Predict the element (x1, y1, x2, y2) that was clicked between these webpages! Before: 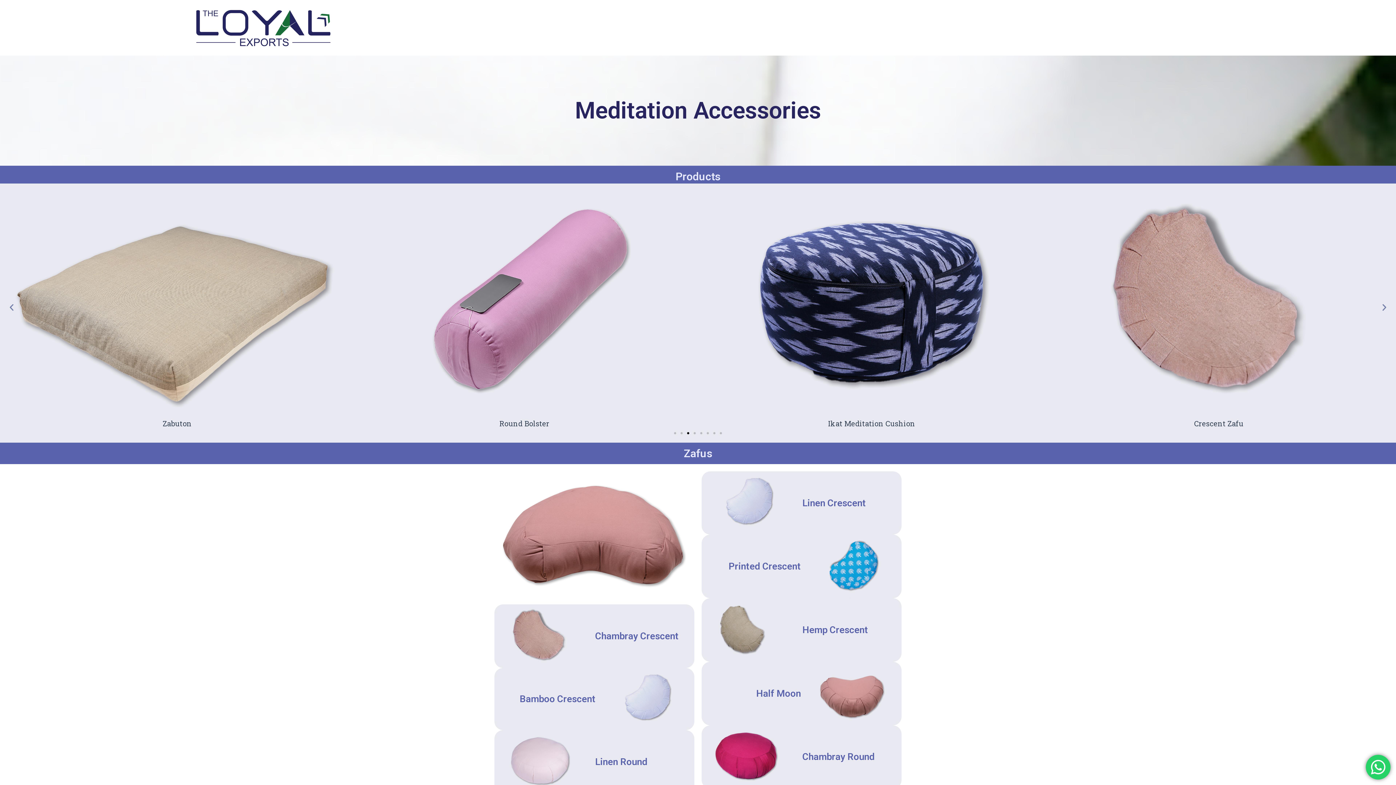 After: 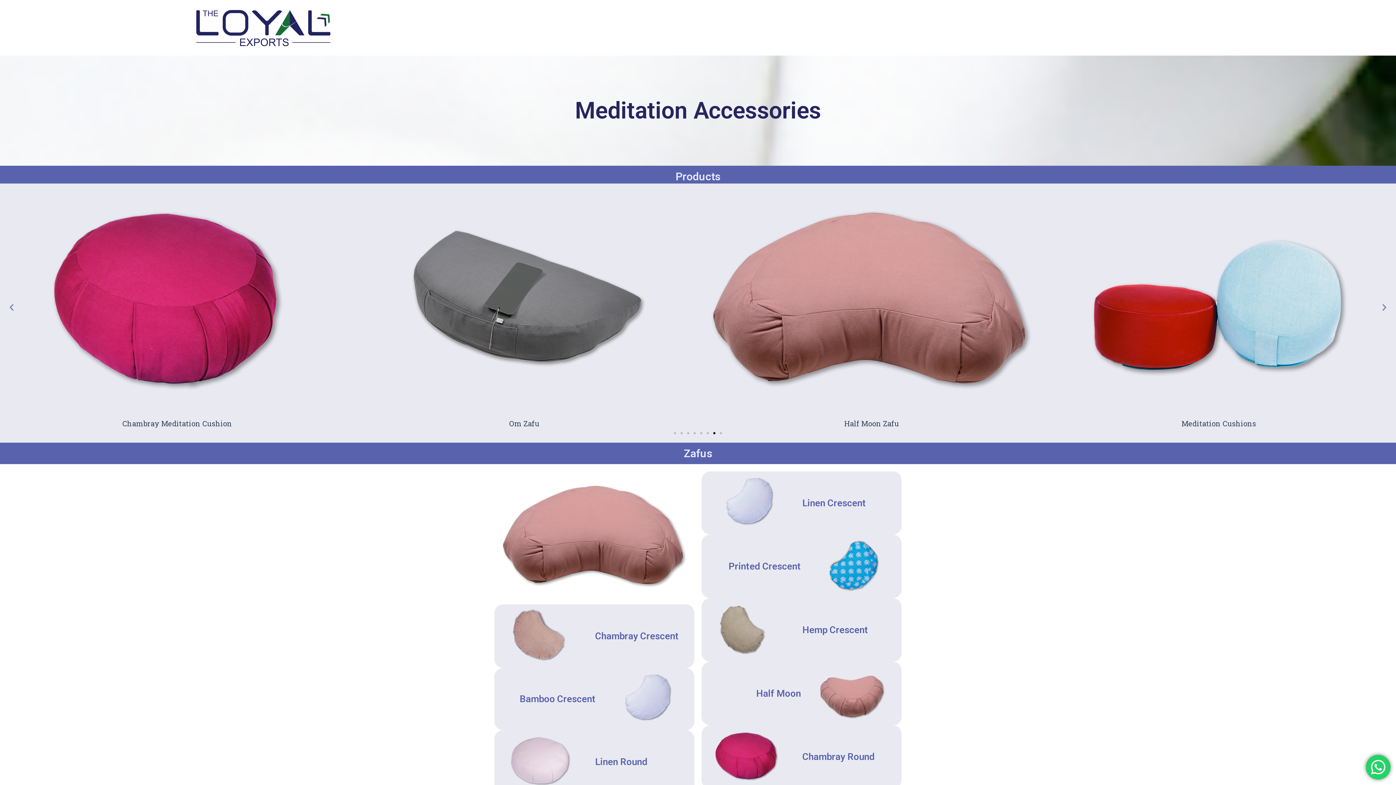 Action: bbox: (713, 432, 715, 434) label: Go to slide 7